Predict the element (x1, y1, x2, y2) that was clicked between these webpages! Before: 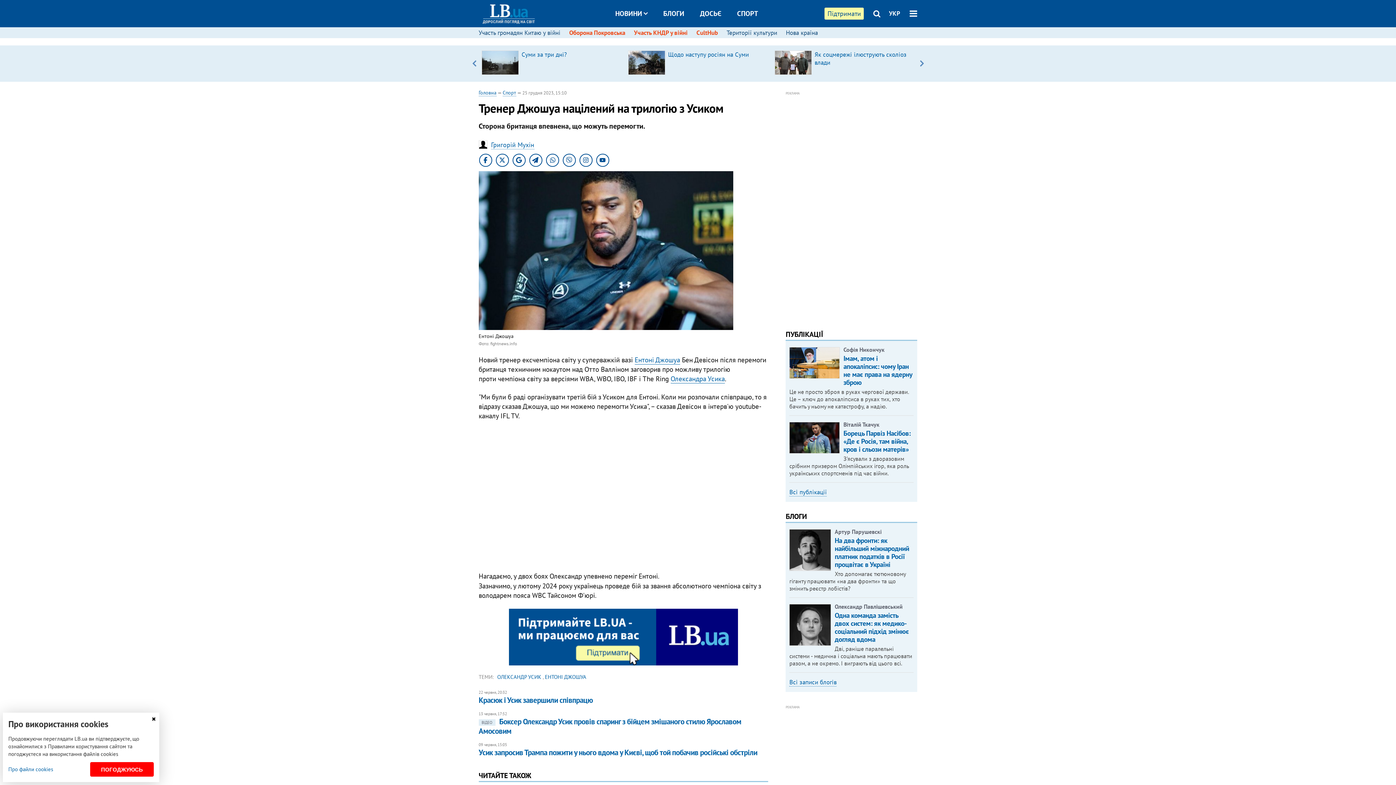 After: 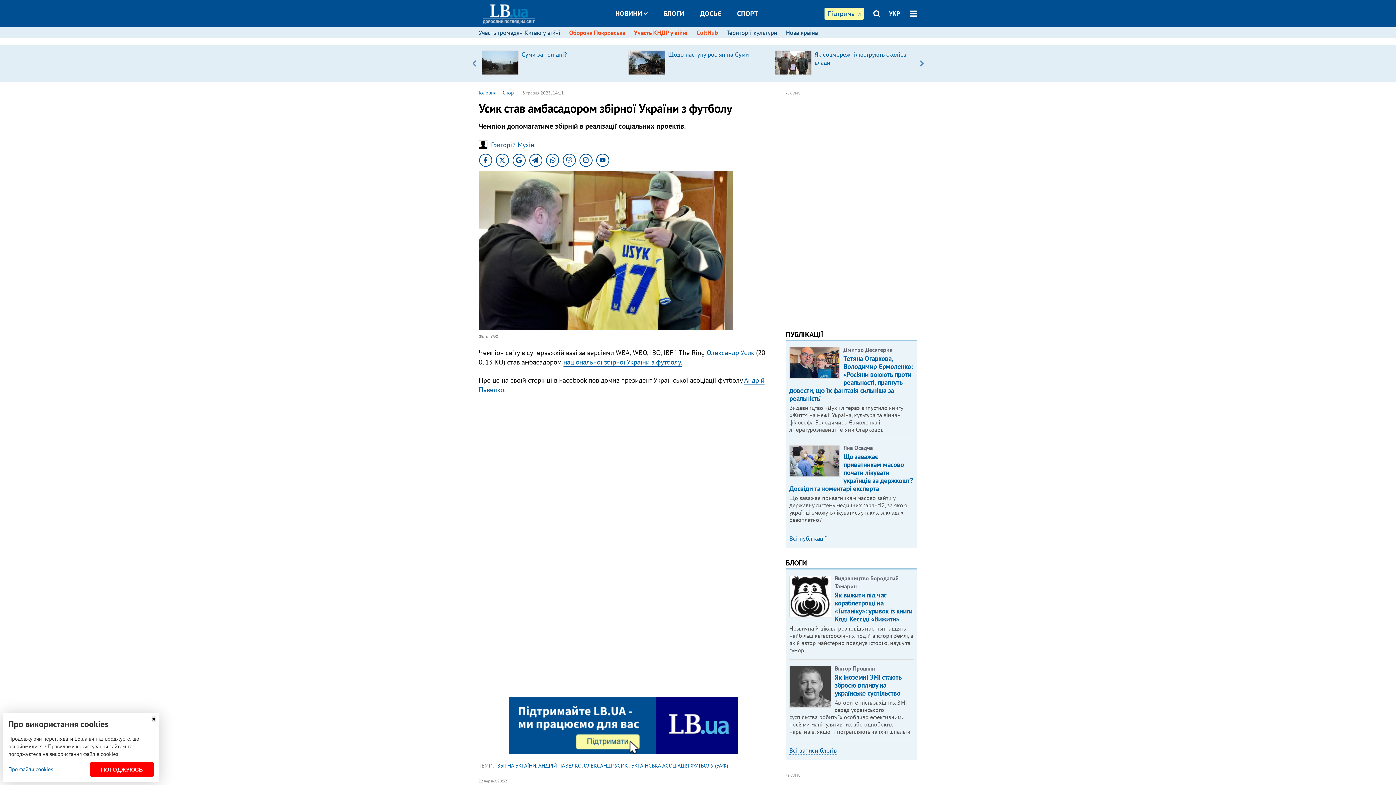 Action: label: Олександра Усика bbox: (670, 374, 725, 383)